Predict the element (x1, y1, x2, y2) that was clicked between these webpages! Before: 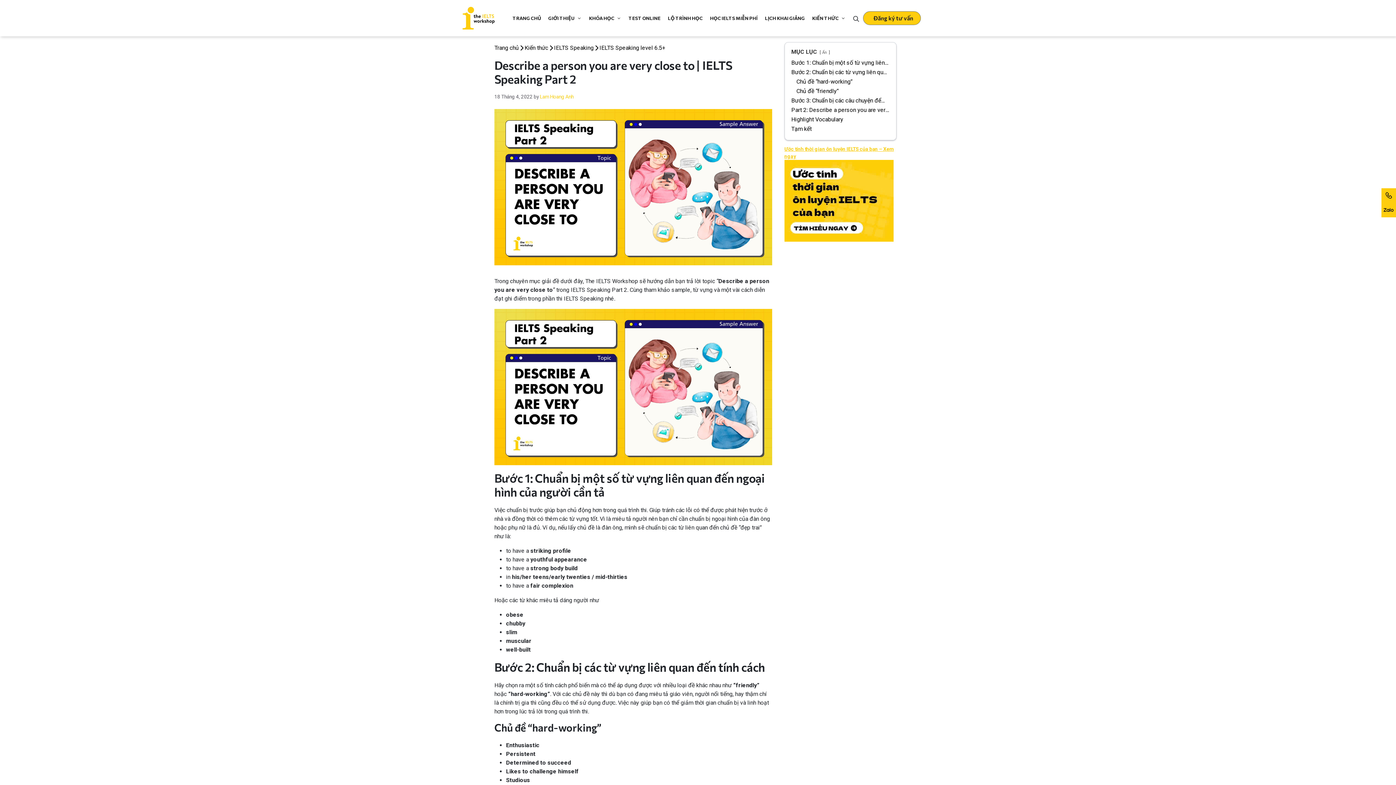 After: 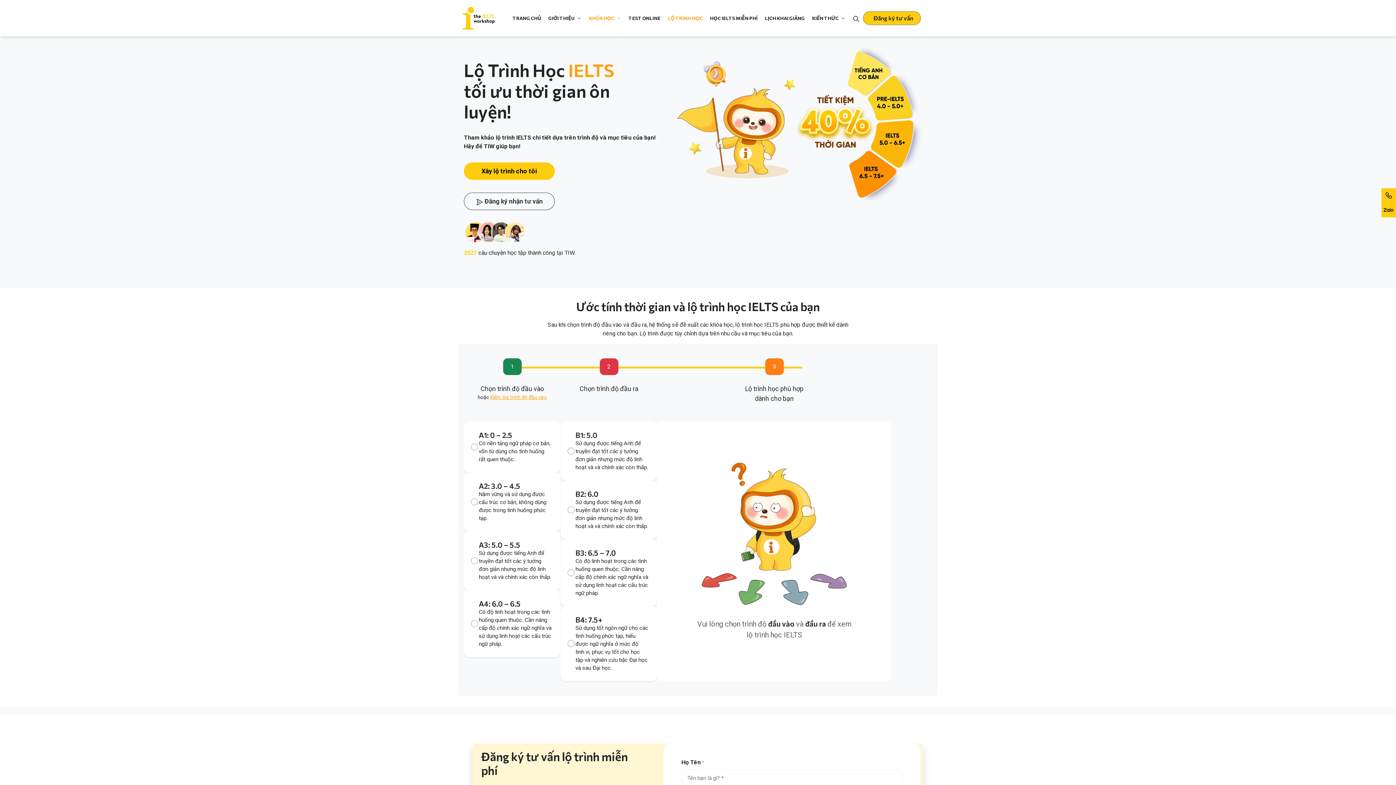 Action: label: LỘ TRÌNH HỌC bbox: (664, 3, 706, 32)